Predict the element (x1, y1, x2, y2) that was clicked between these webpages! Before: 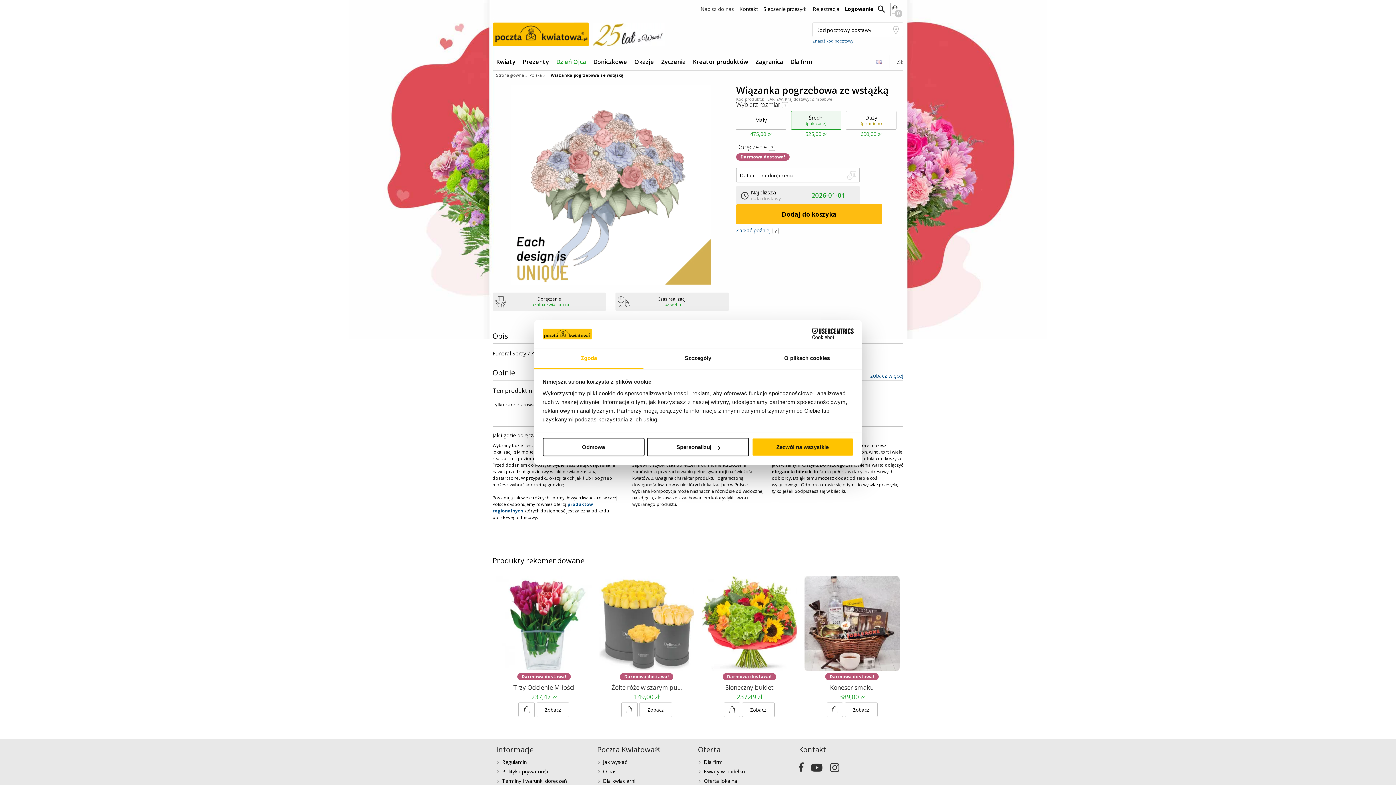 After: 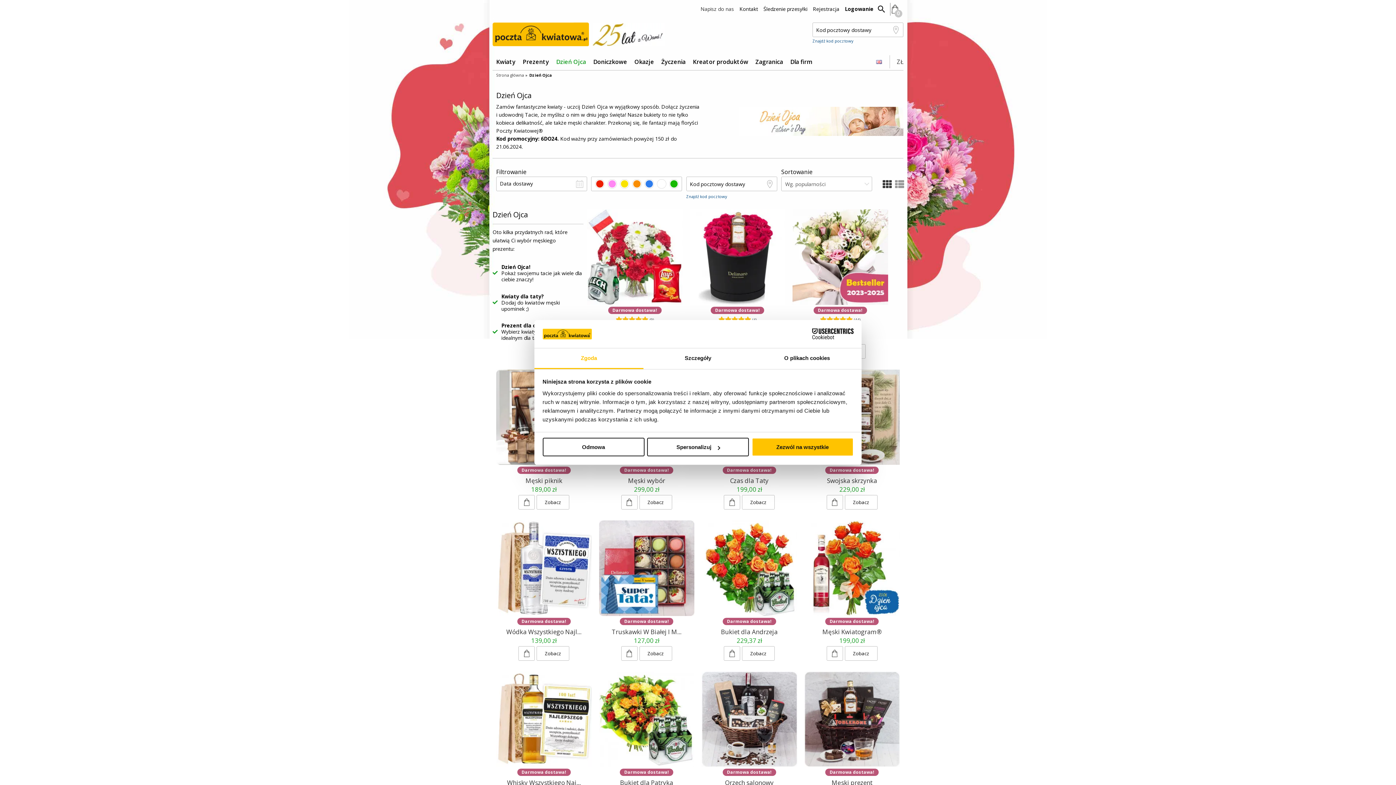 Action: bbox: (556, 57, 586, 65) label: Dzień Ojca